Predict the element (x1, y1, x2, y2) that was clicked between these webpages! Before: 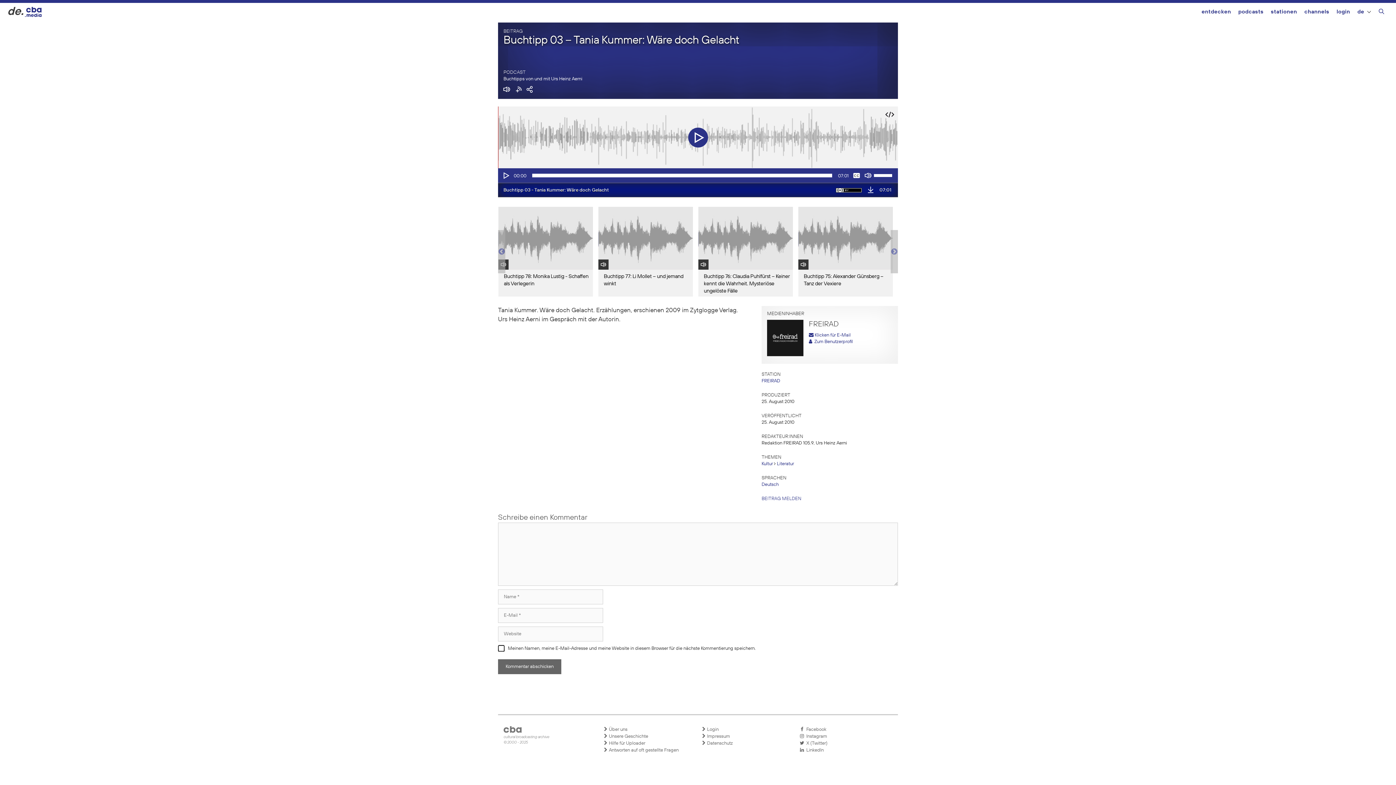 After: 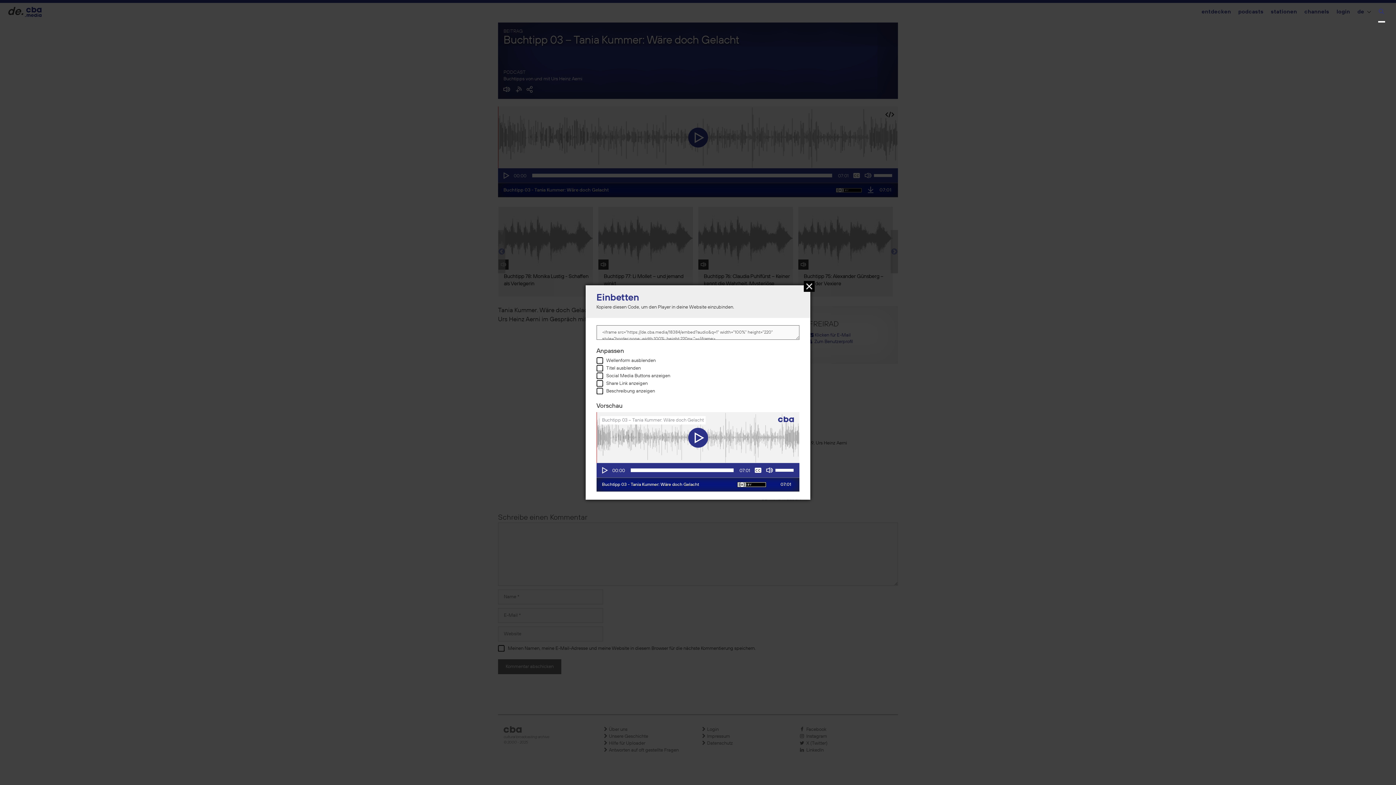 Action: bbox: (885, 115, 896, 120)